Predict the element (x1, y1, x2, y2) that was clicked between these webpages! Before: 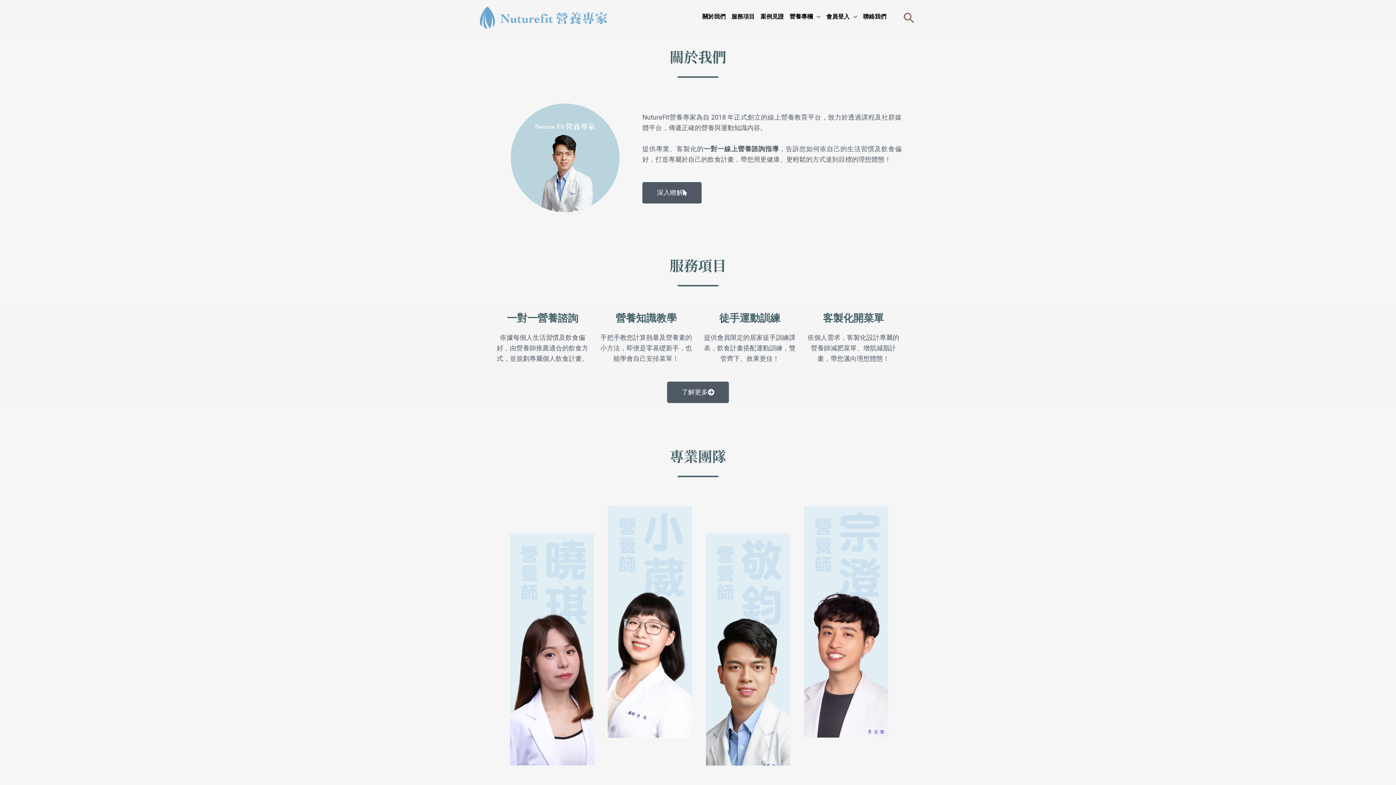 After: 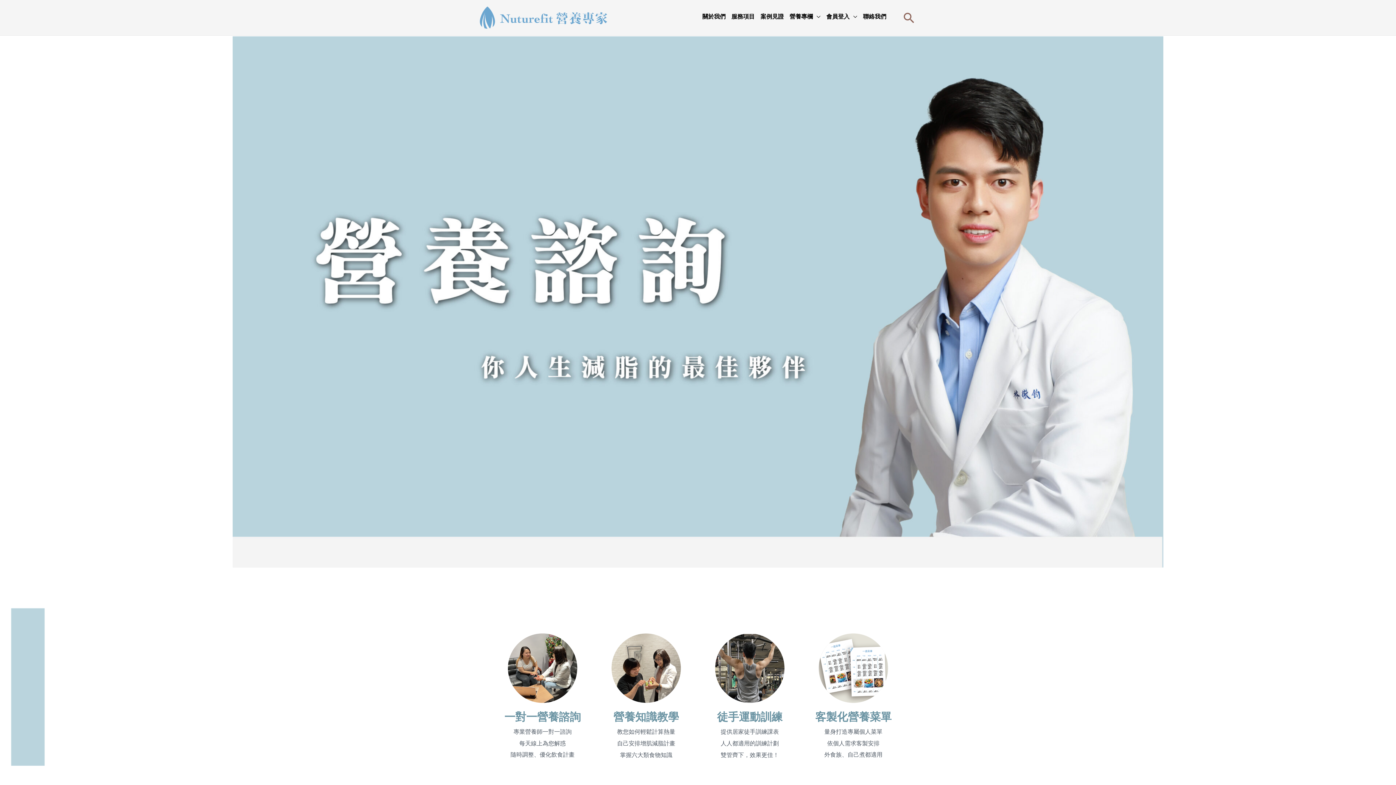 Action: bbox: (667, 381, 729, 403) label: 了解更多